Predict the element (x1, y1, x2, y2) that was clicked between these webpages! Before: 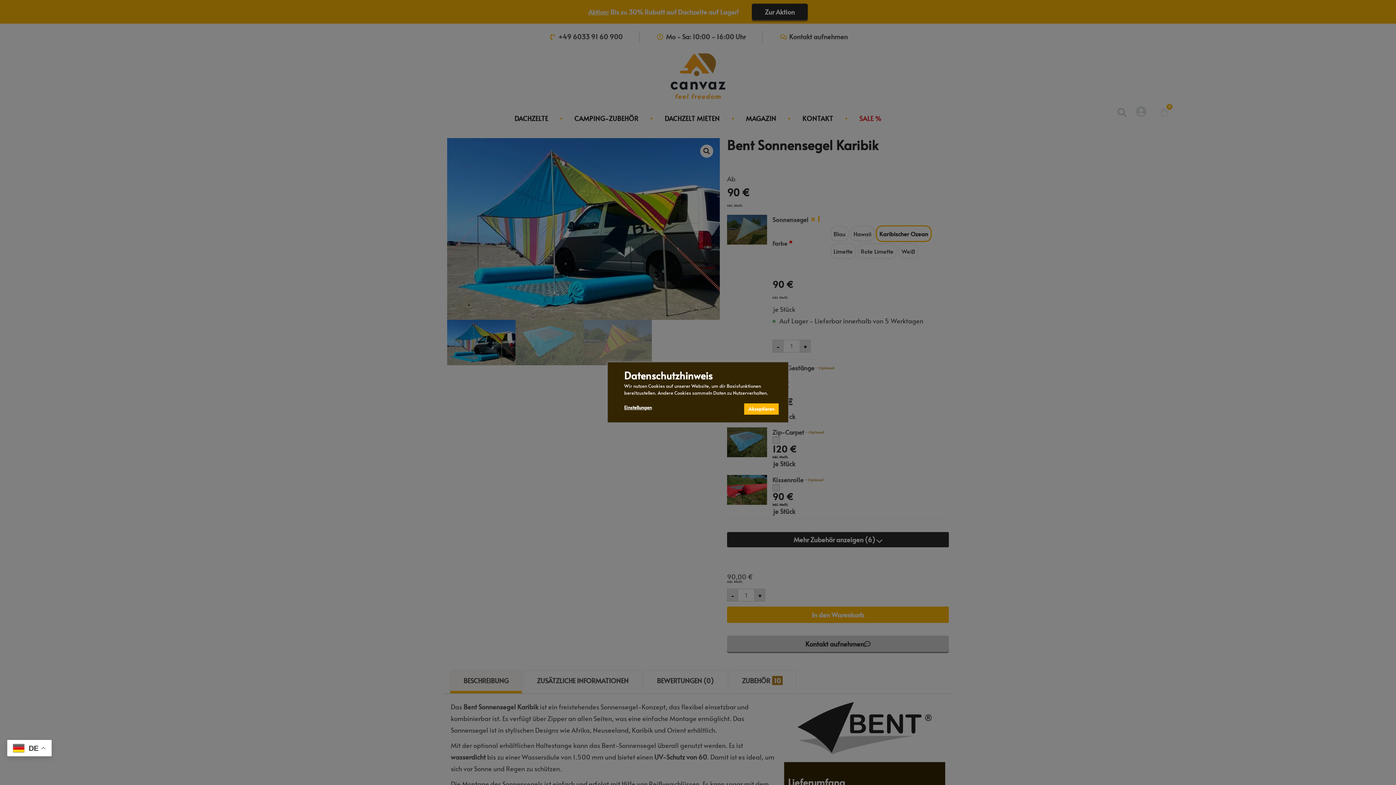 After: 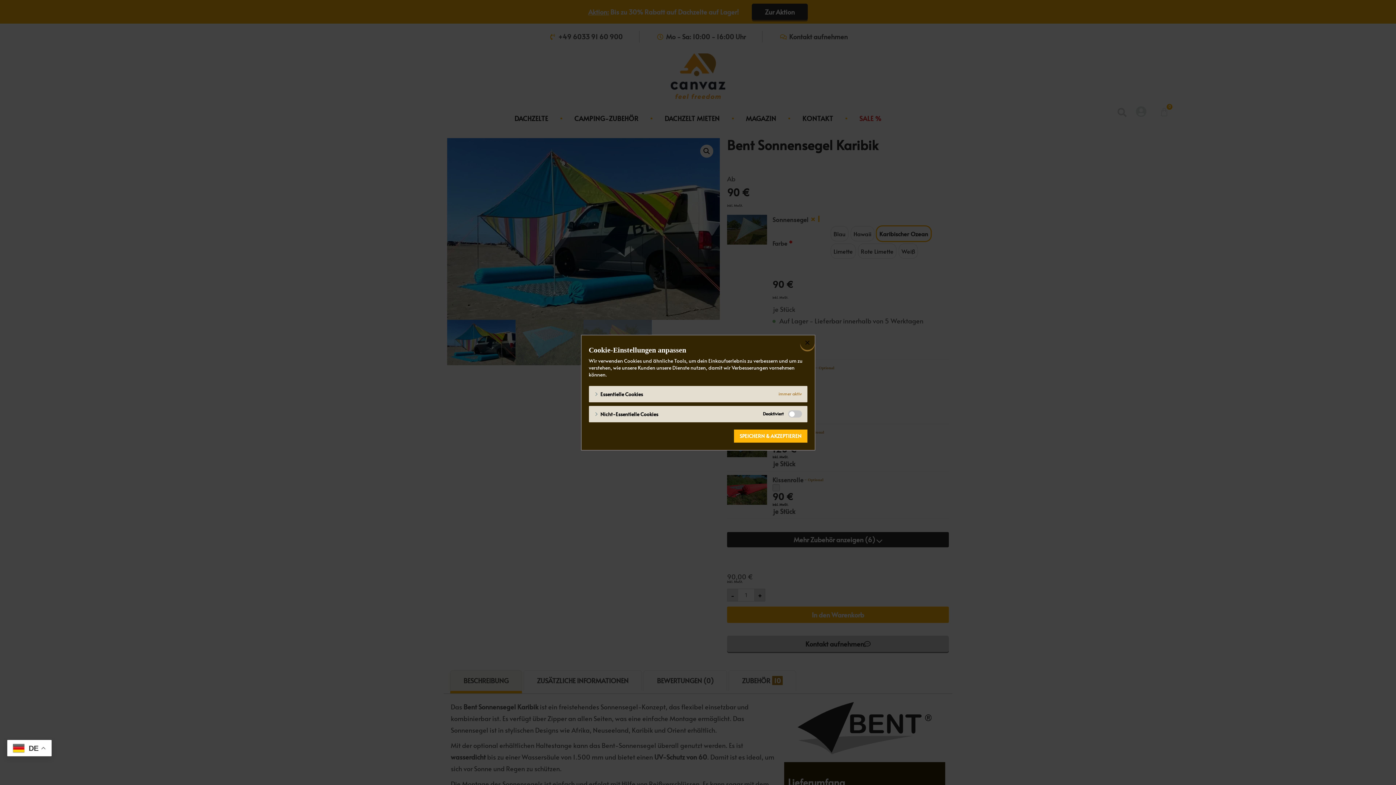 Action: bbox: (624, 404, 652, 410) label: Einstellungen